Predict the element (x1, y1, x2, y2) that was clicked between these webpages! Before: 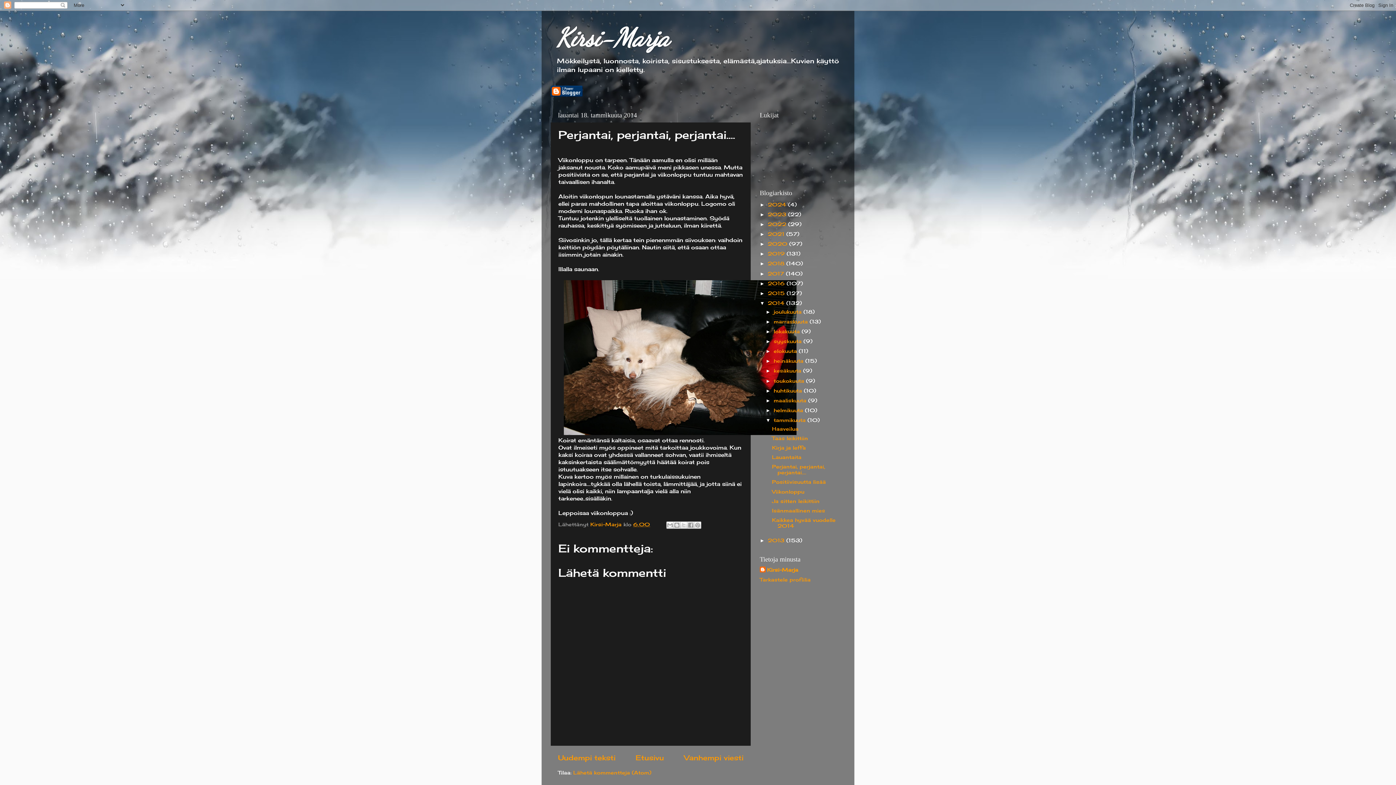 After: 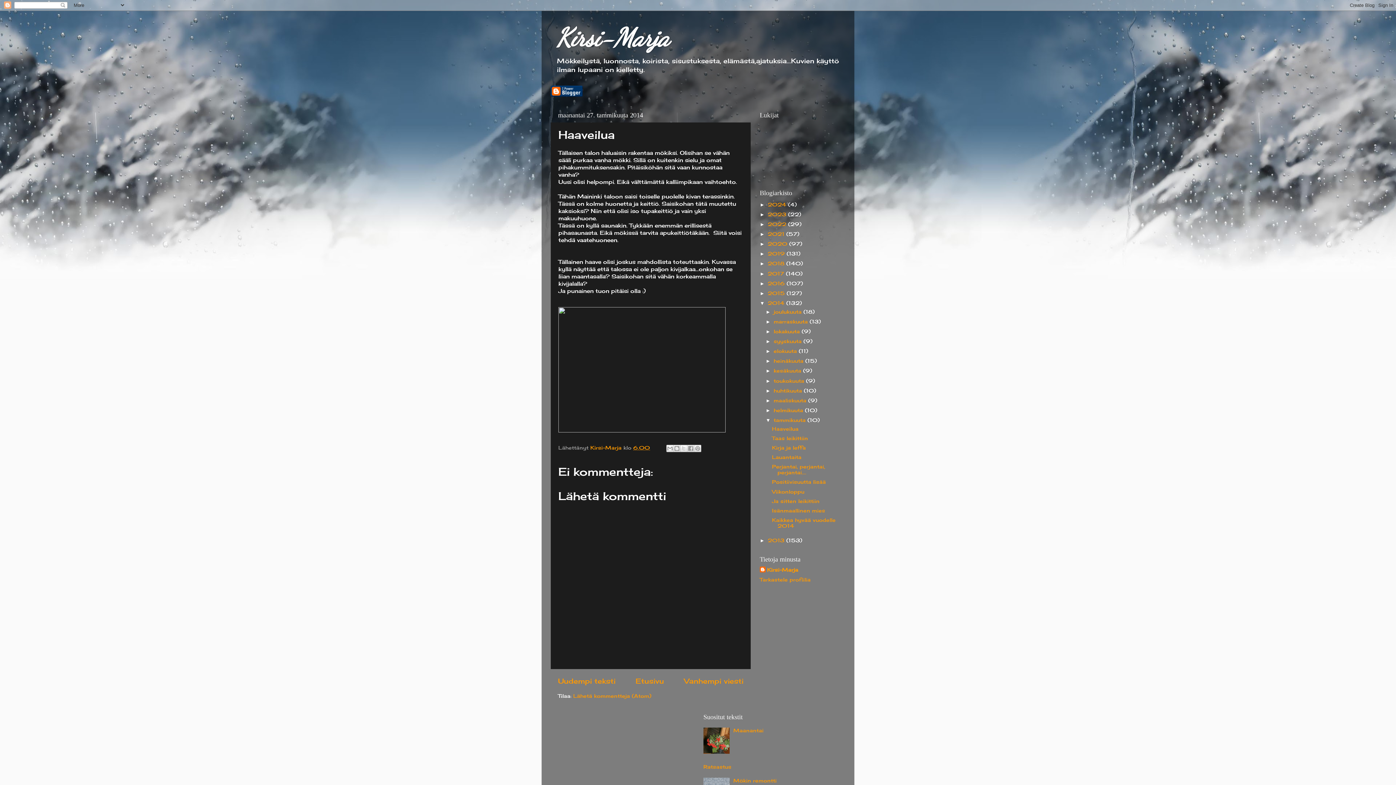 Action: label: Haaveilua bbox: (772, 426, 798, 431)